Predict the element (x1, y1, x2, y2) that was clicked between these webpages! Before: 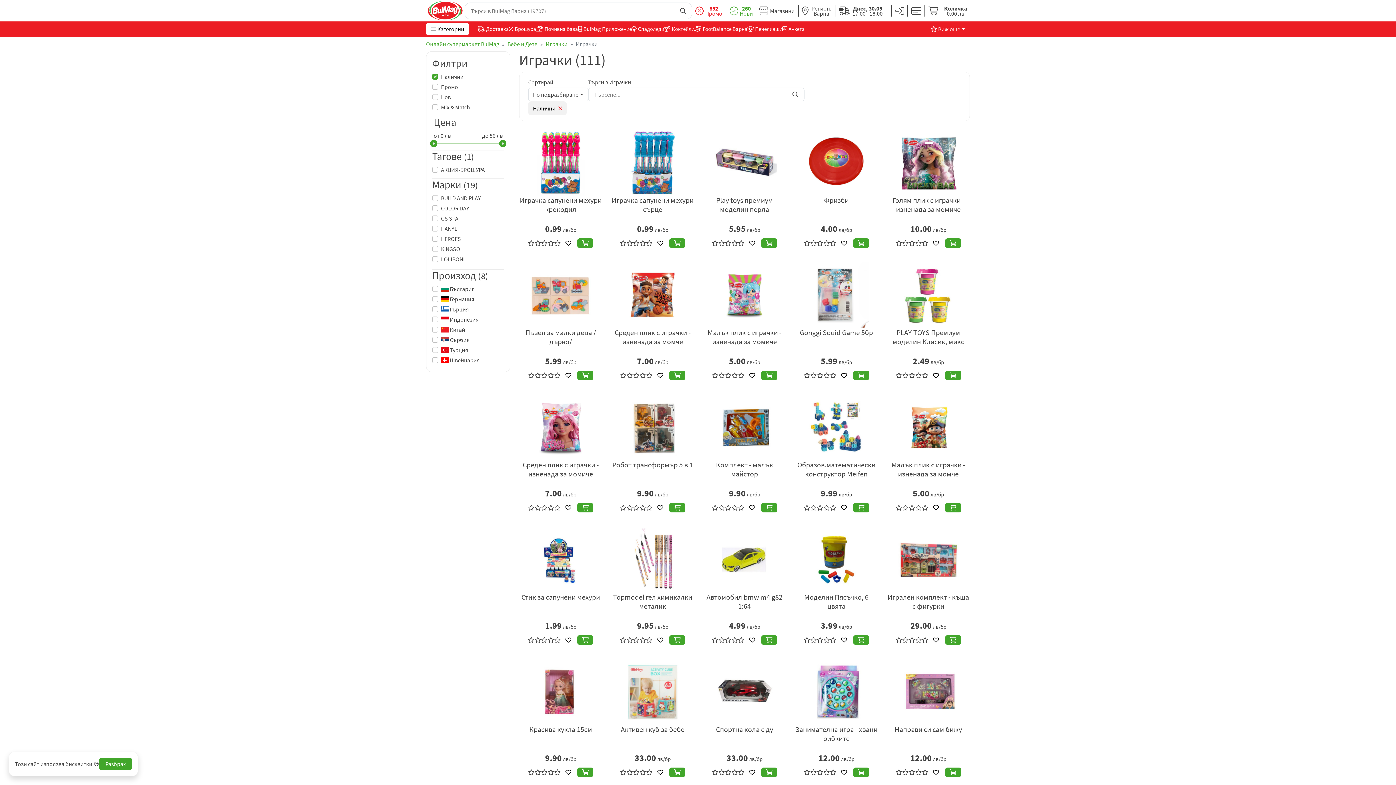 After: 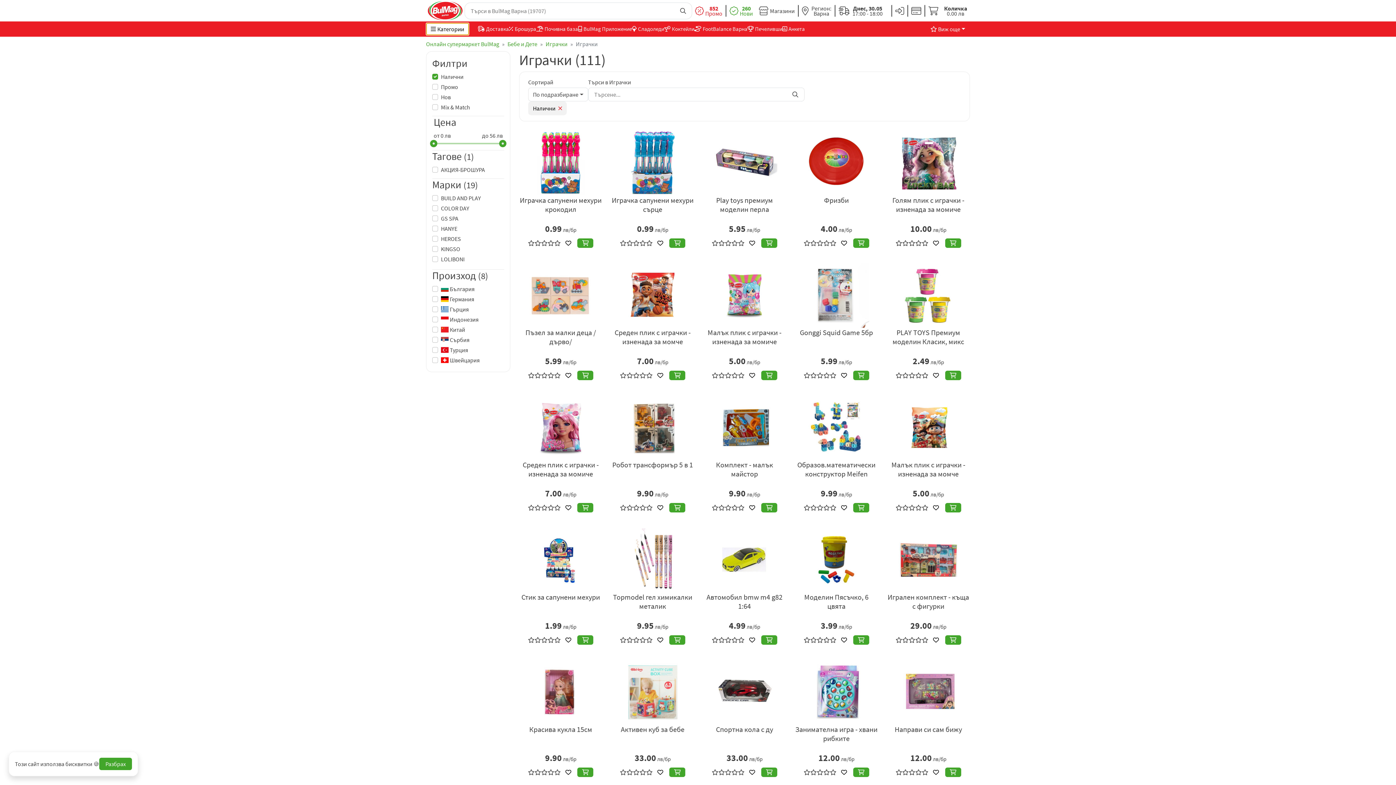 Action: label: Категории bbox: (426, 22, 469, 35)